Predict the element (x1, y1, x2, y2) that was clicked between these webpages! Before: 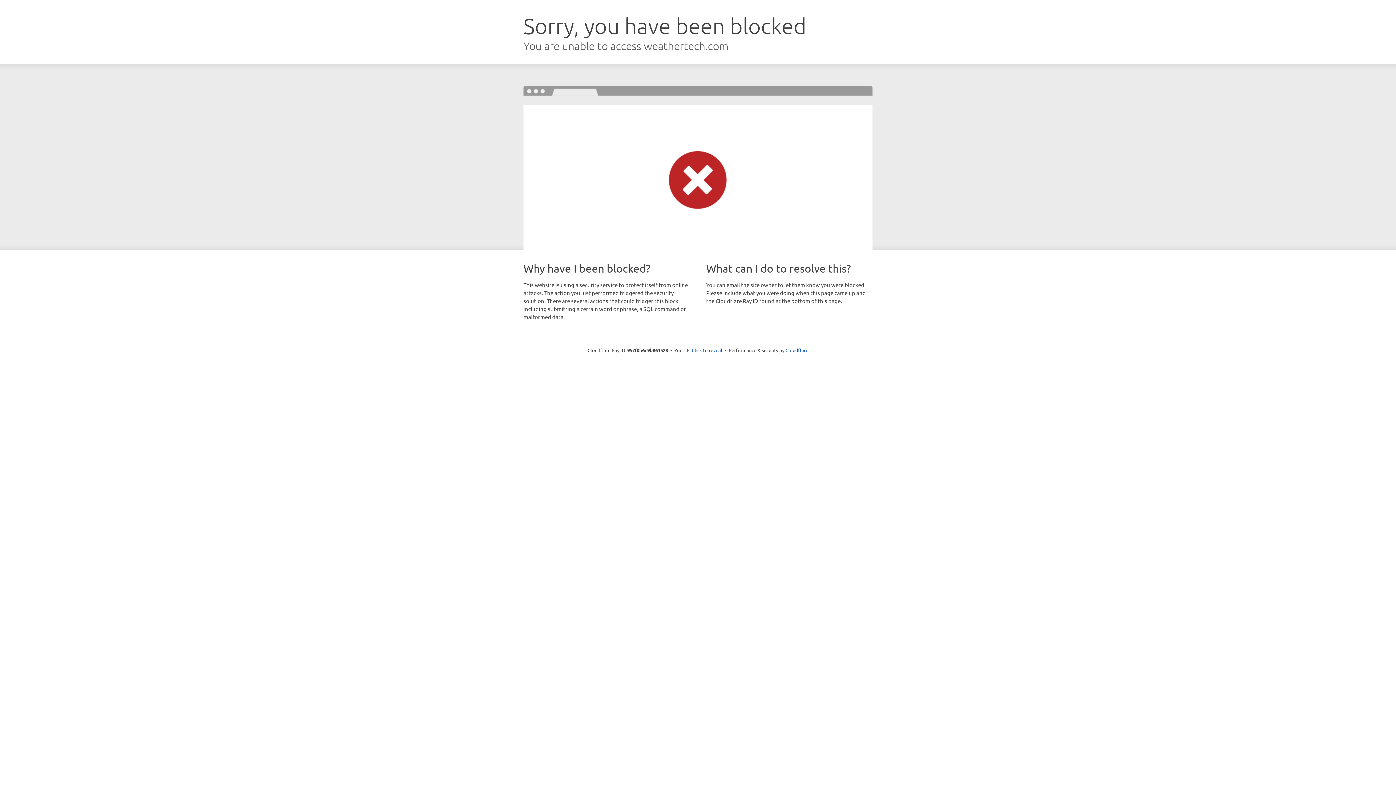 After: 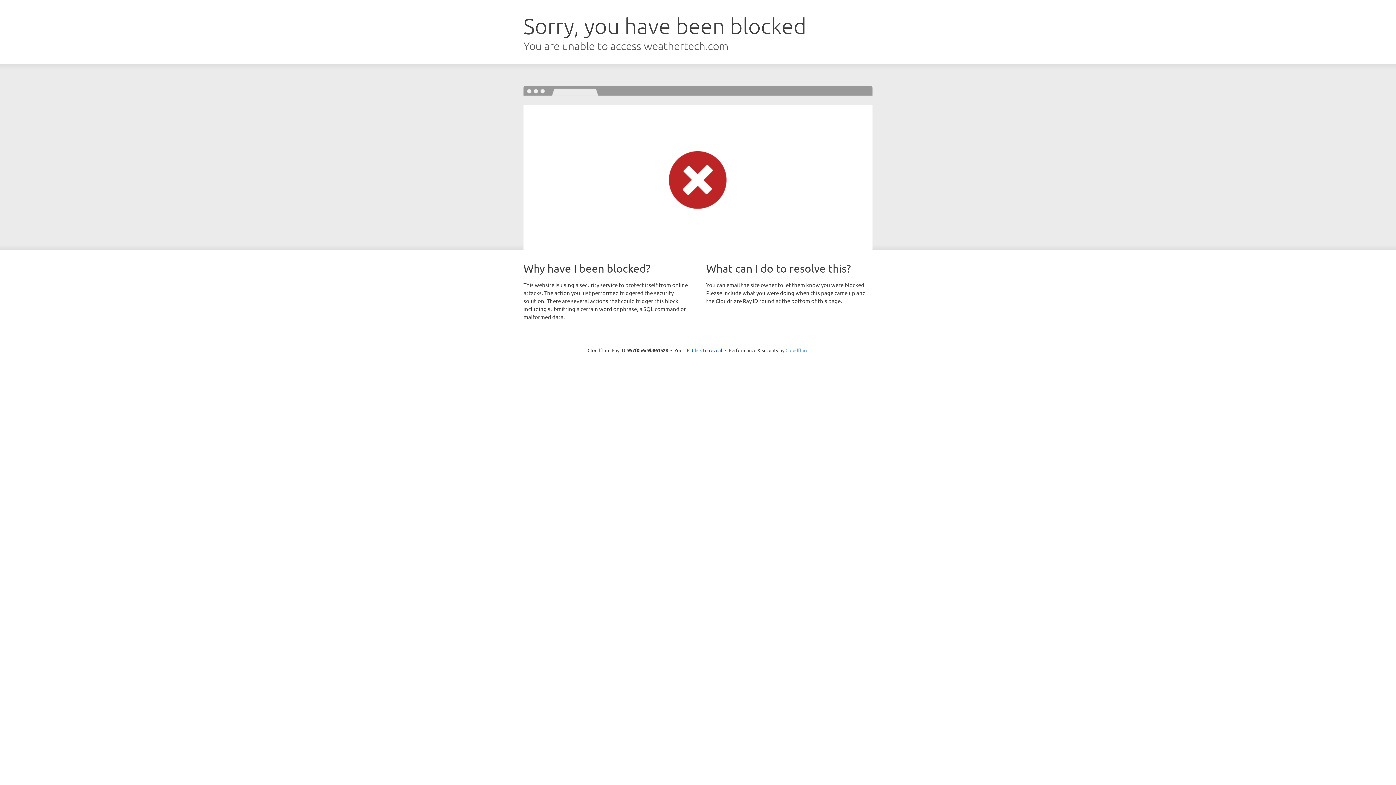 Action: label: Cloudflare bbox: (785, 347, 808, 353)